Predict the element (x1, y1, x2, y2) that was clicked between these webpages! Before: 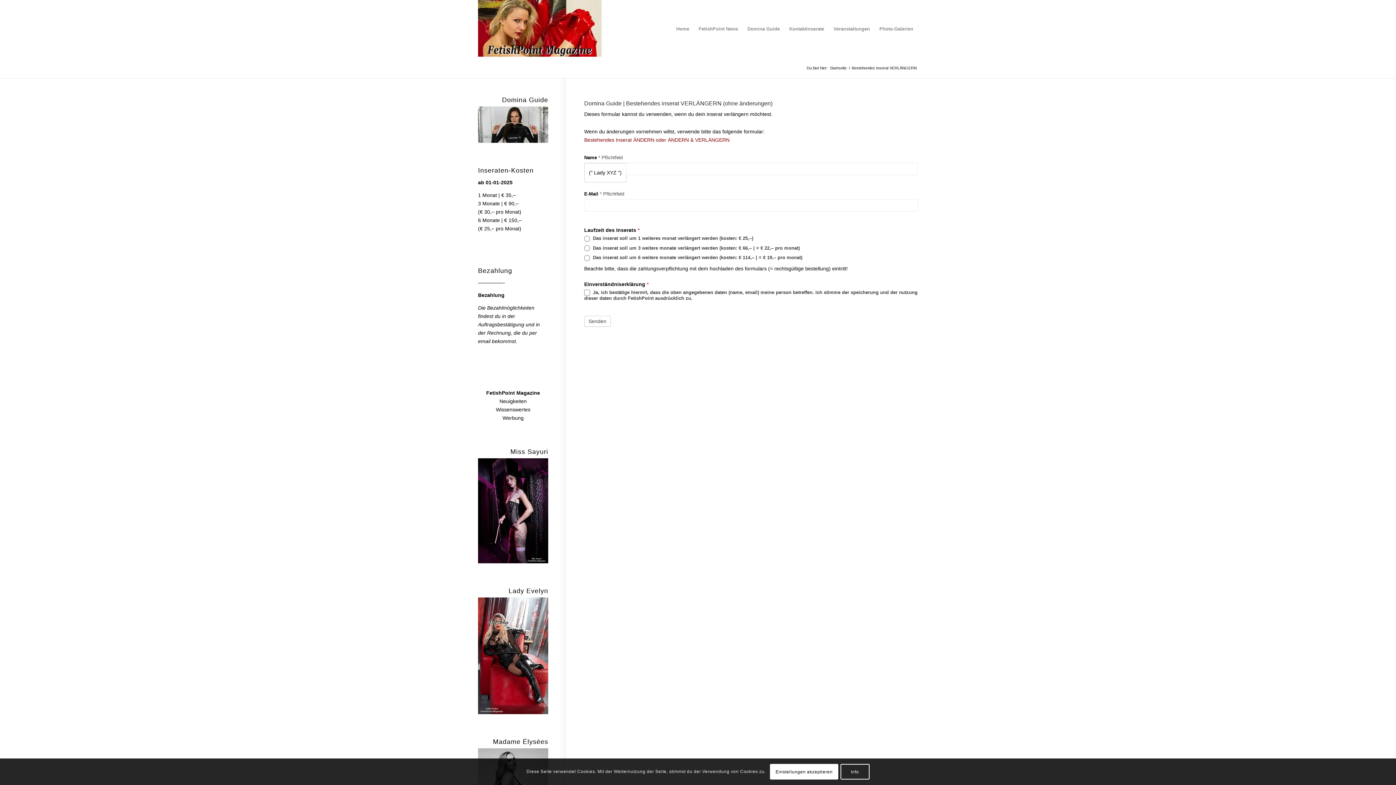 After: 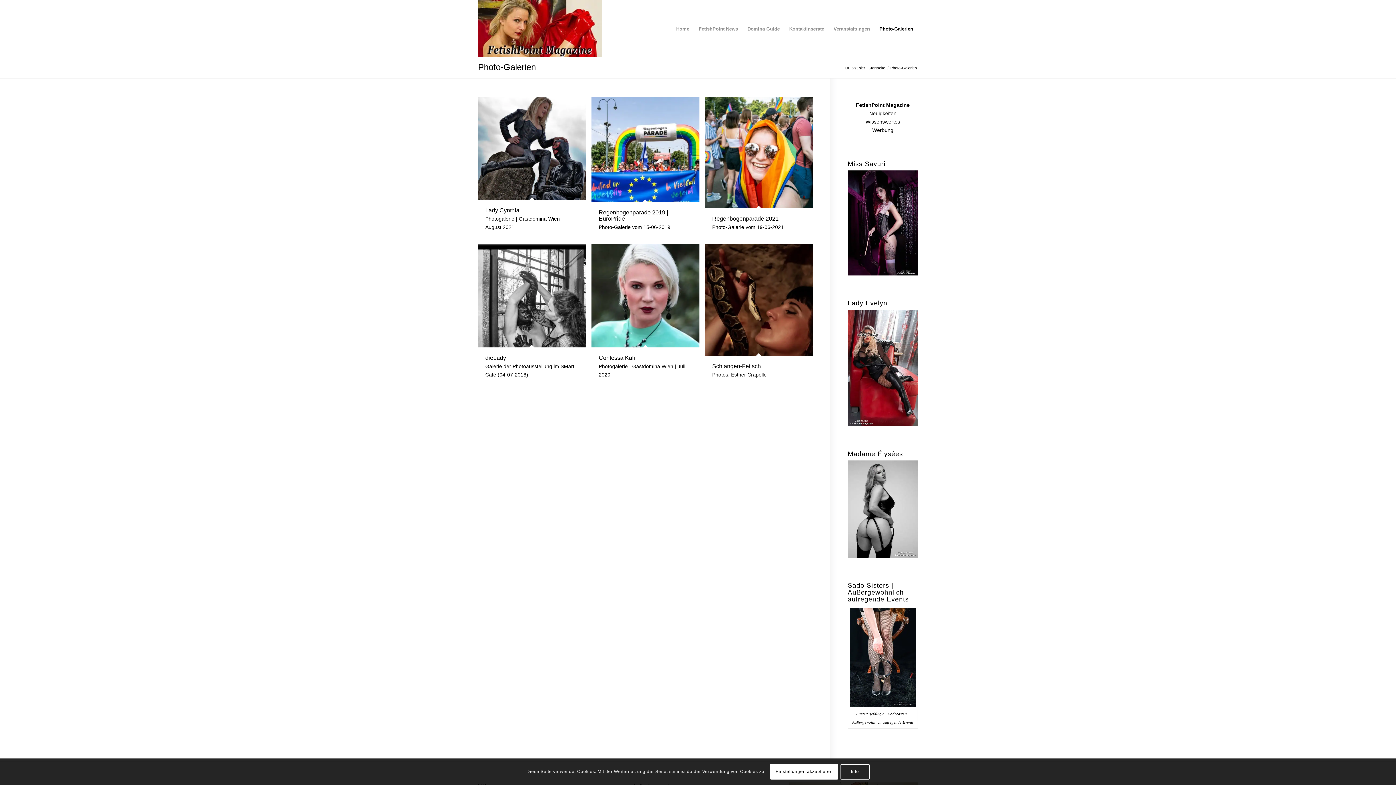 Action: label: Photo-Galerien bbox: (874, 0, 918, 58)